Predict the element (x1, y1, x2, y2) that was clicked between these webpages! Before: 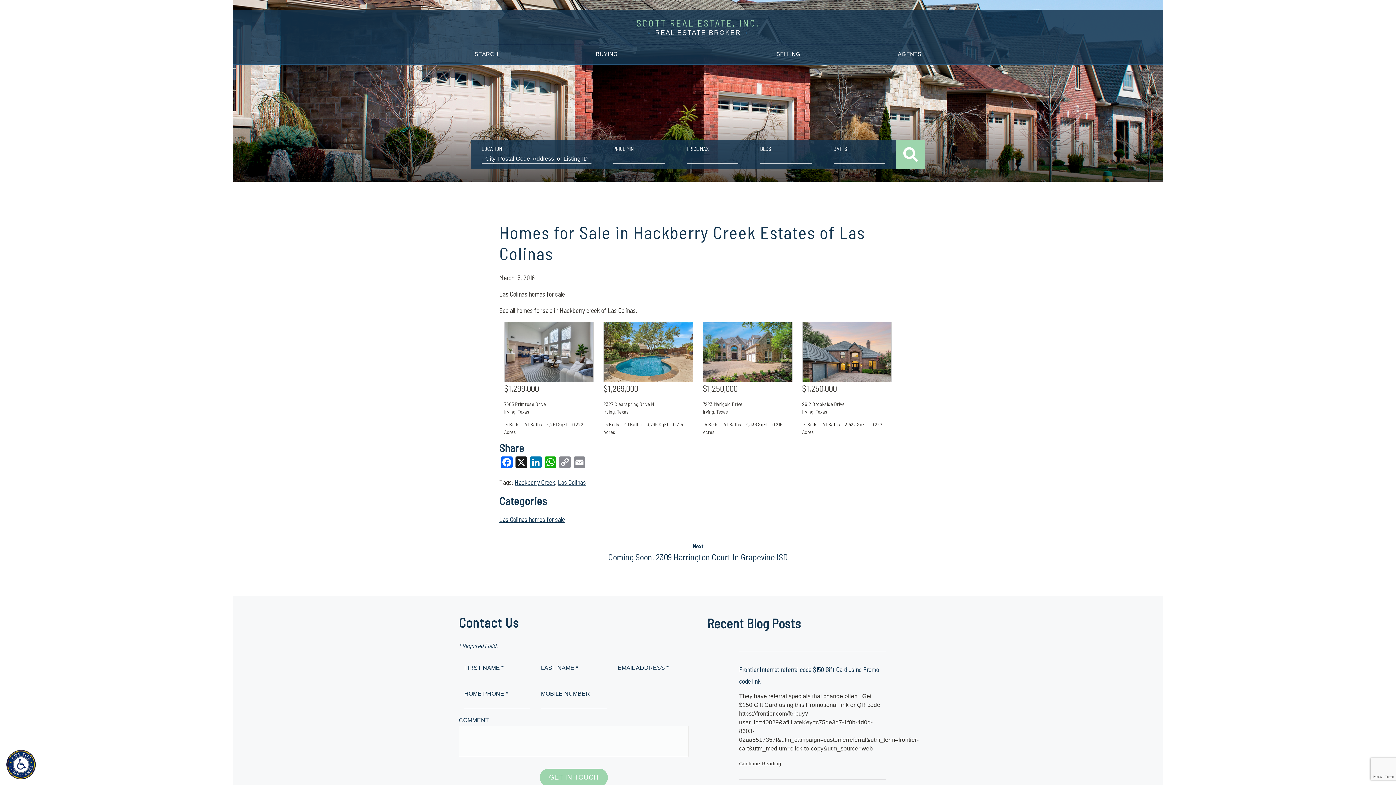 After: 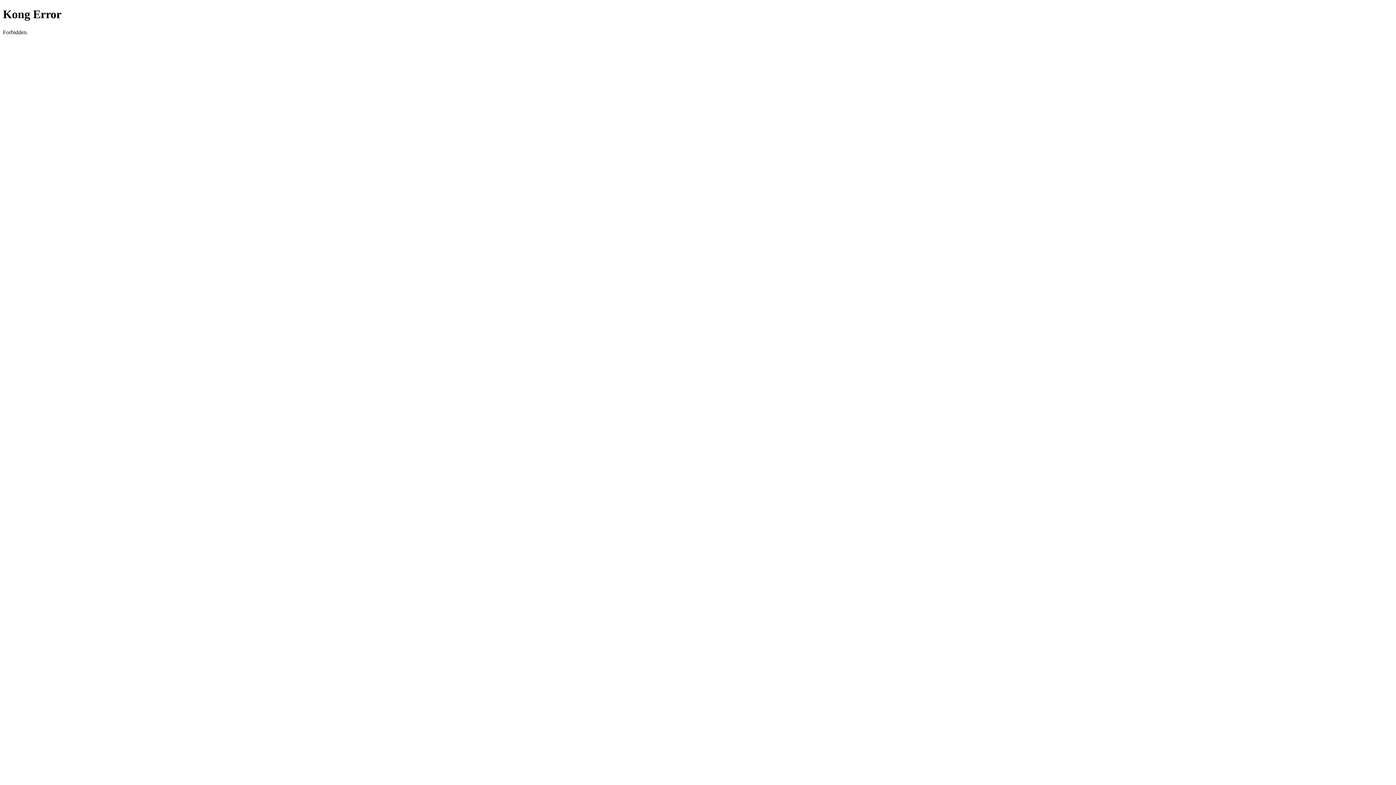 Action: label: SEARCH bbox: (474, 48, 498, 59)